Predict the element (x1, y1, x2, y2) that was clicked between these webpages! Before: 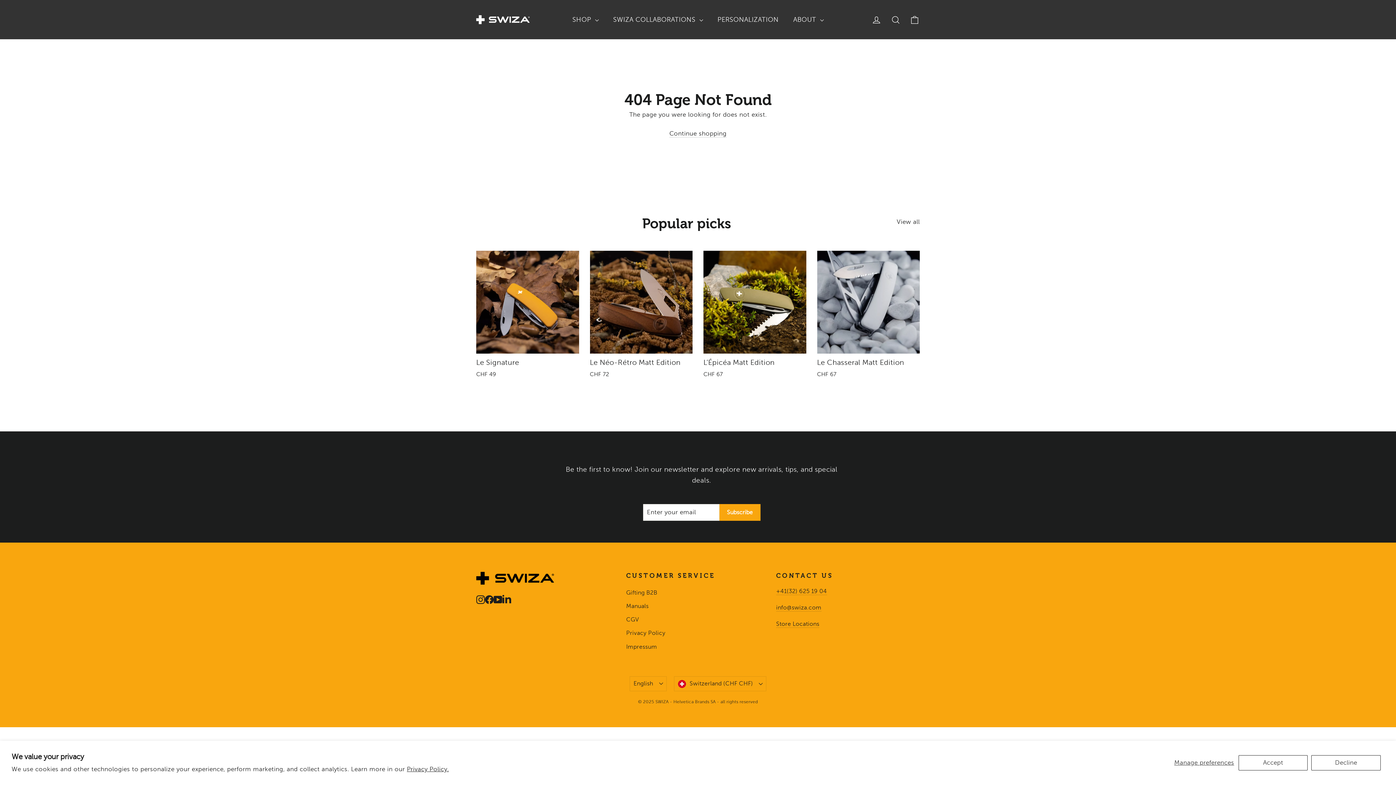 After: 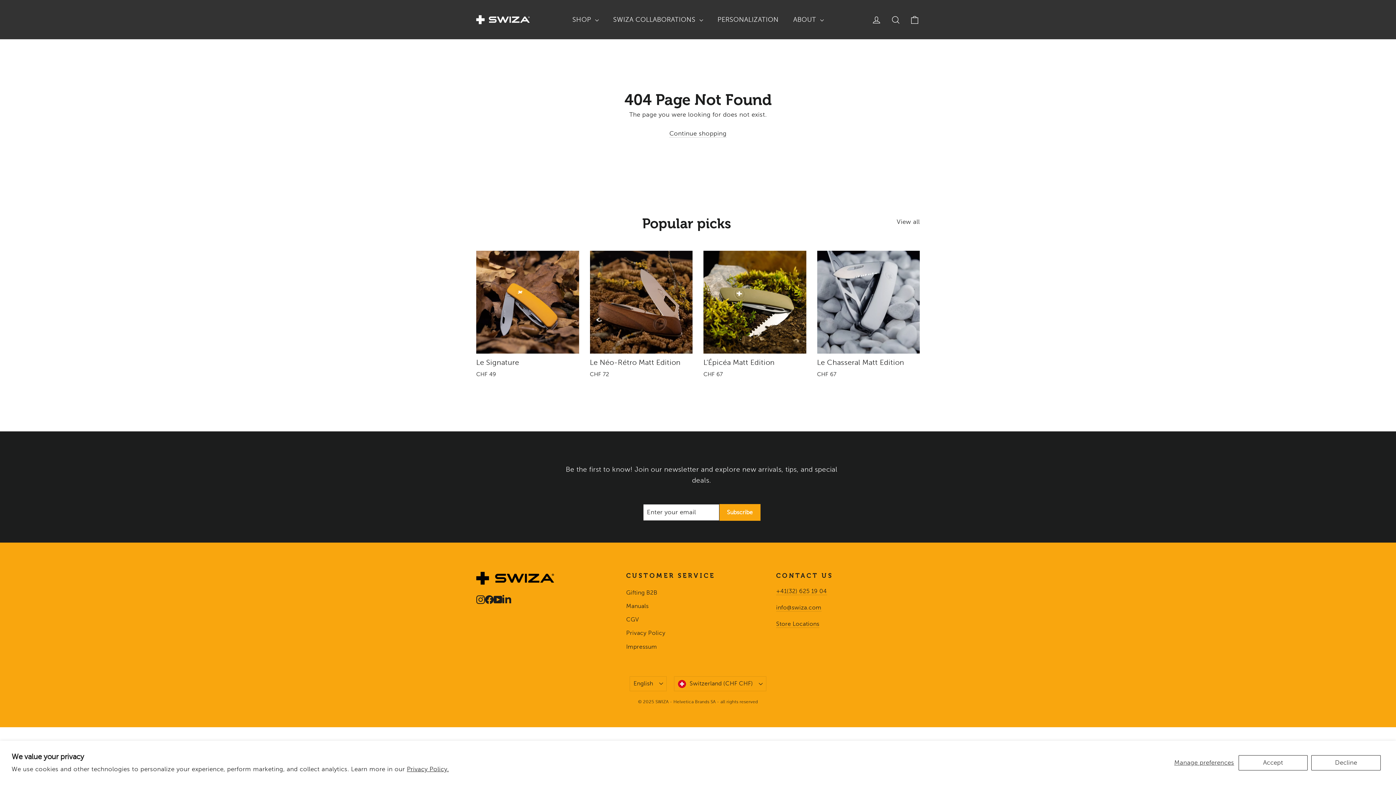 Action: label: Subscribe bbox: (719, 504, 760, 520)